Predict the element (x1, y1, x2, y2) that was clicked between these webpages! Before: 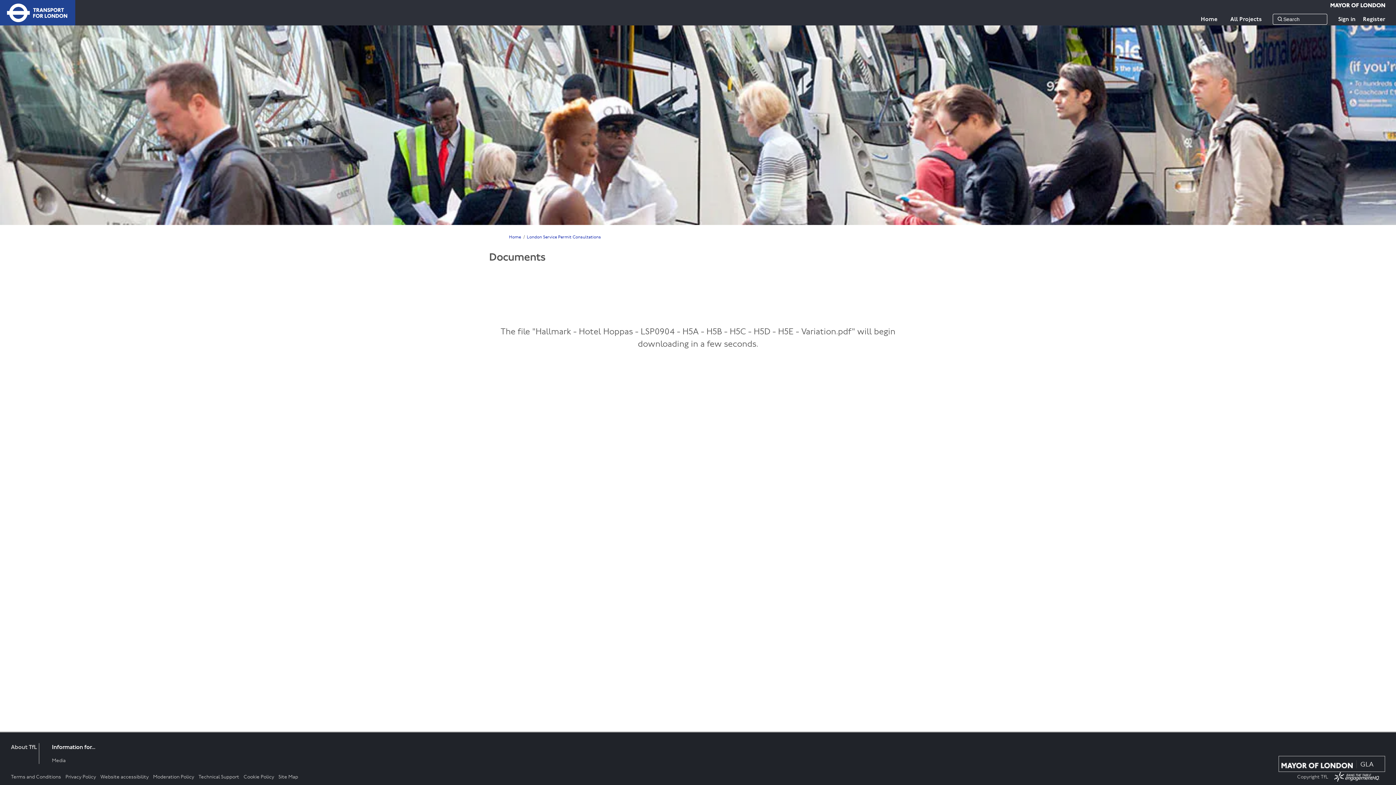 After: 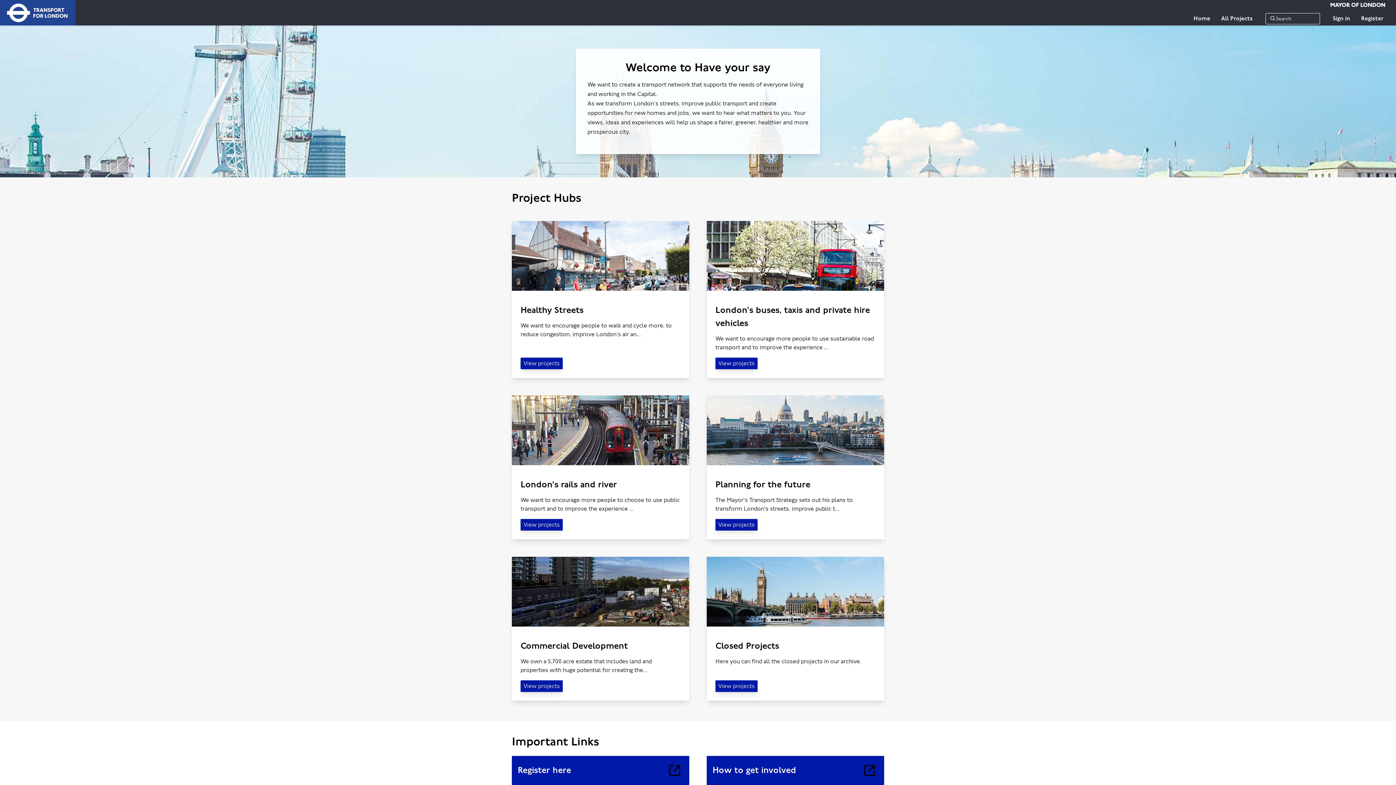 Action: bbox: (0, 0, 277, 25)